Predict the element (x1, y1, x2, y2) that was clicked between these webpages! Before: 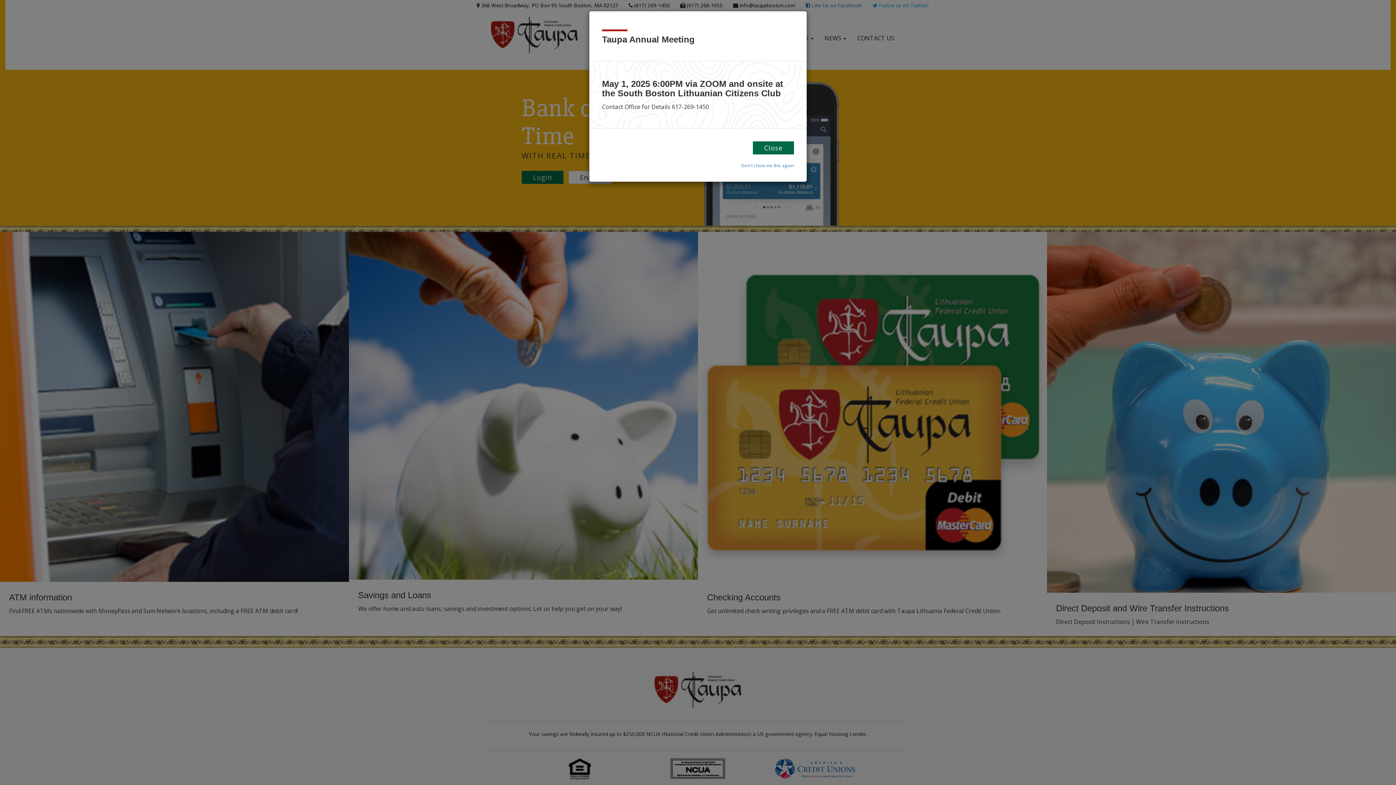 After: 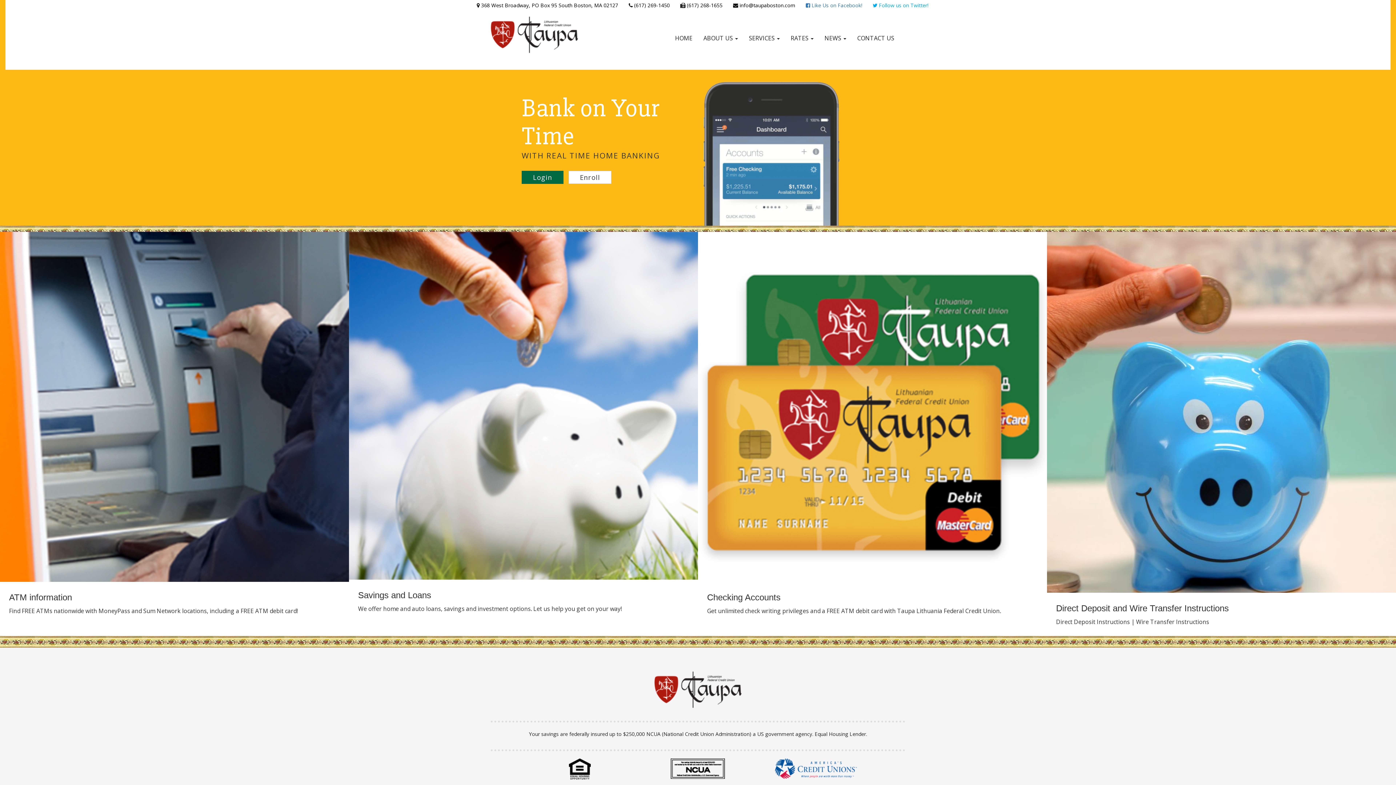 Action: label: Close bbox: (753, 141, 794, 154)